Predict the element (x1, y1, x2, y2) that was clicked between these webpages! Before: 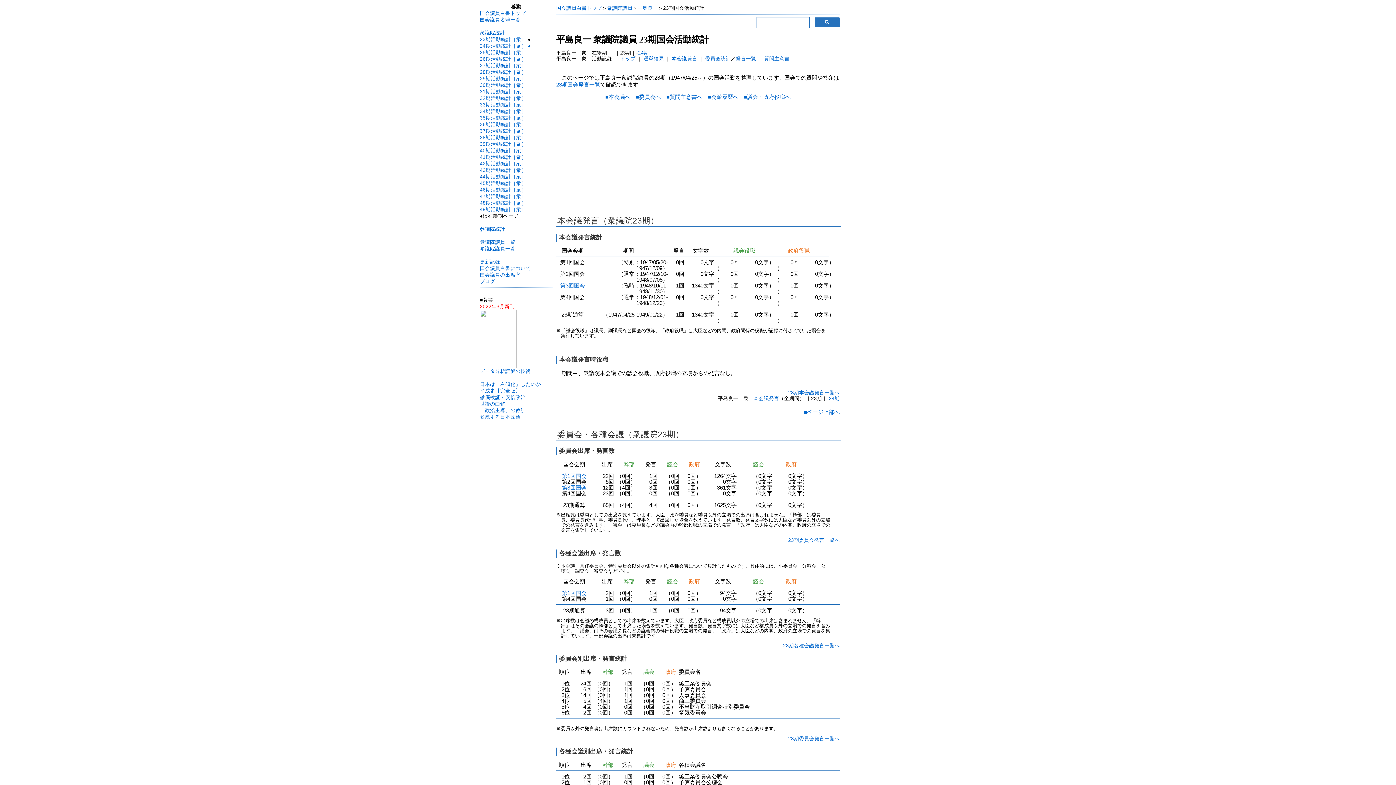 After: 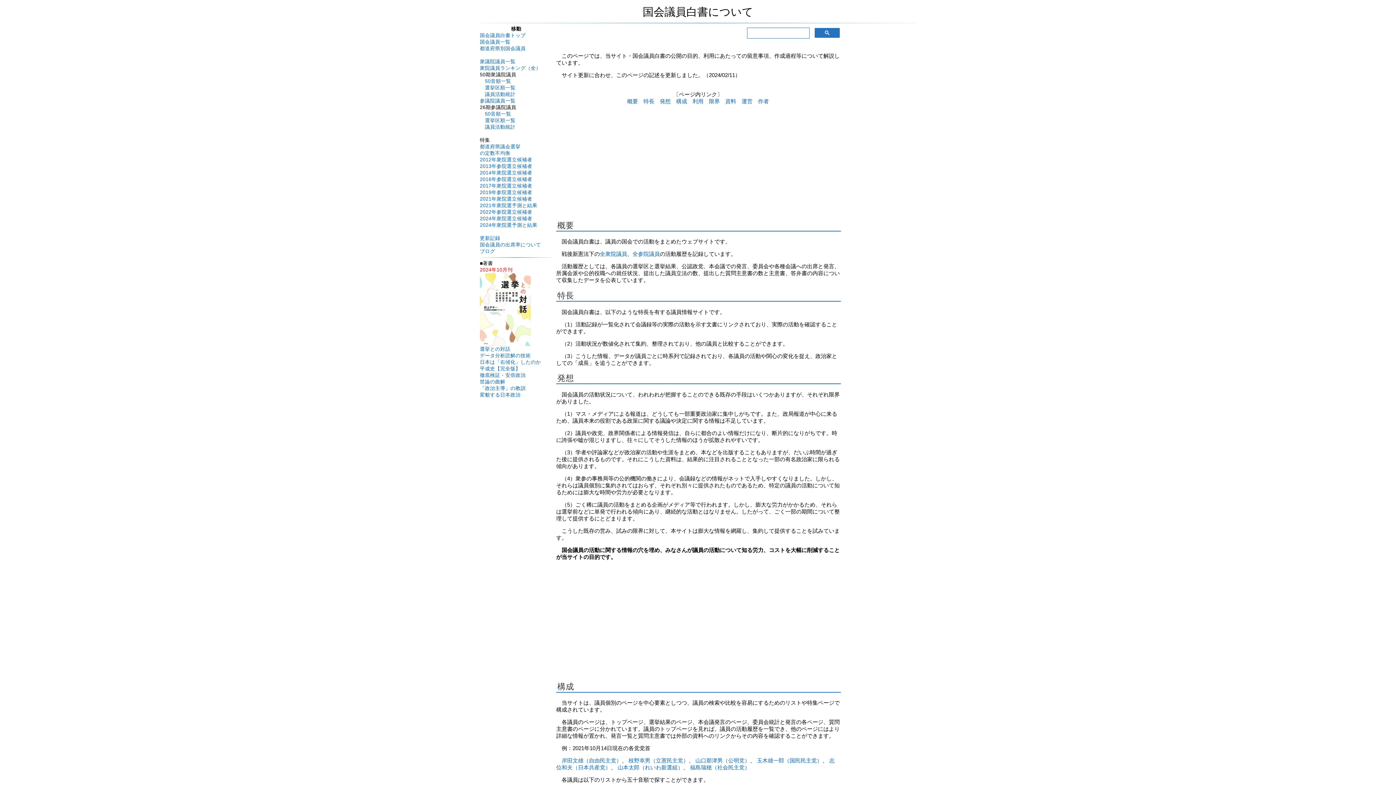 Action: label: 国会議員白書について bbox: (480, 265, 530, 271)